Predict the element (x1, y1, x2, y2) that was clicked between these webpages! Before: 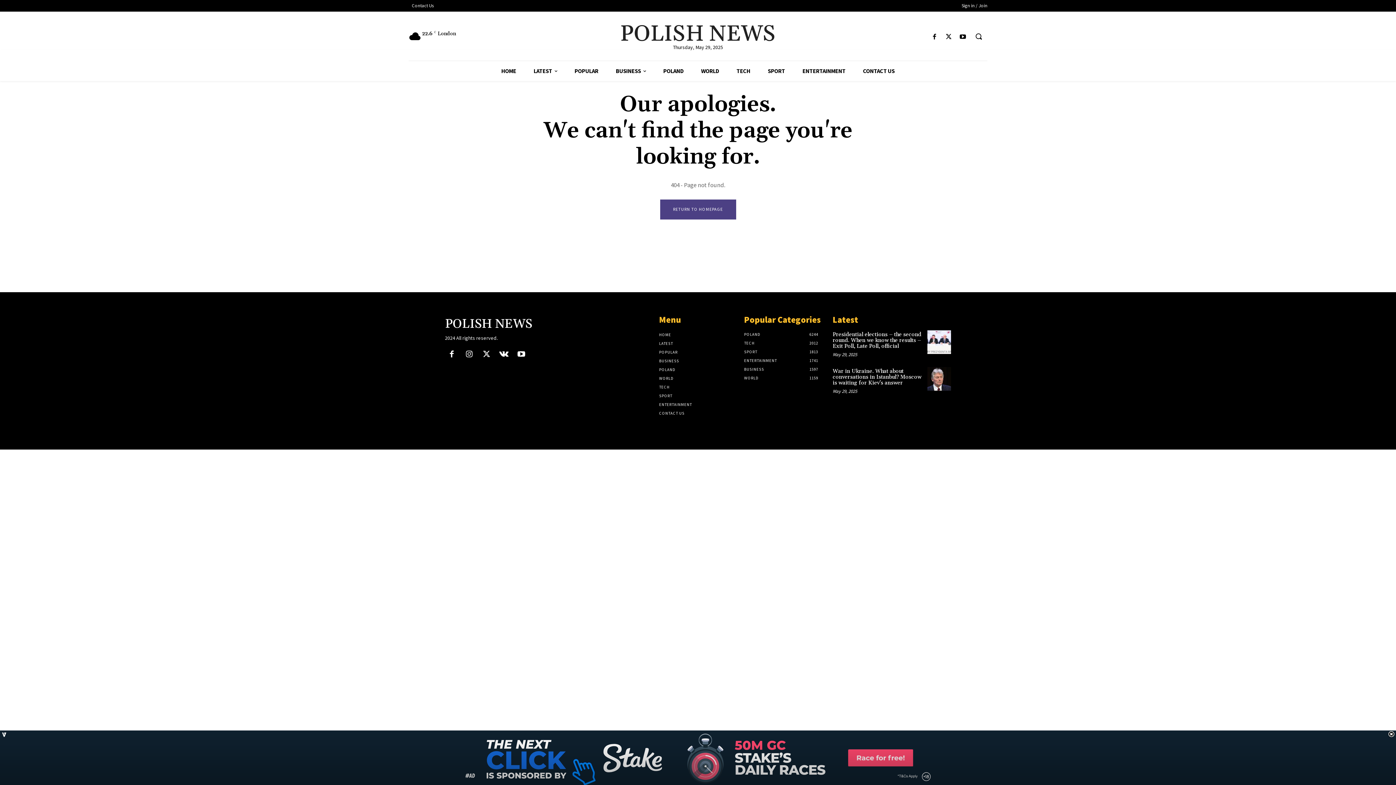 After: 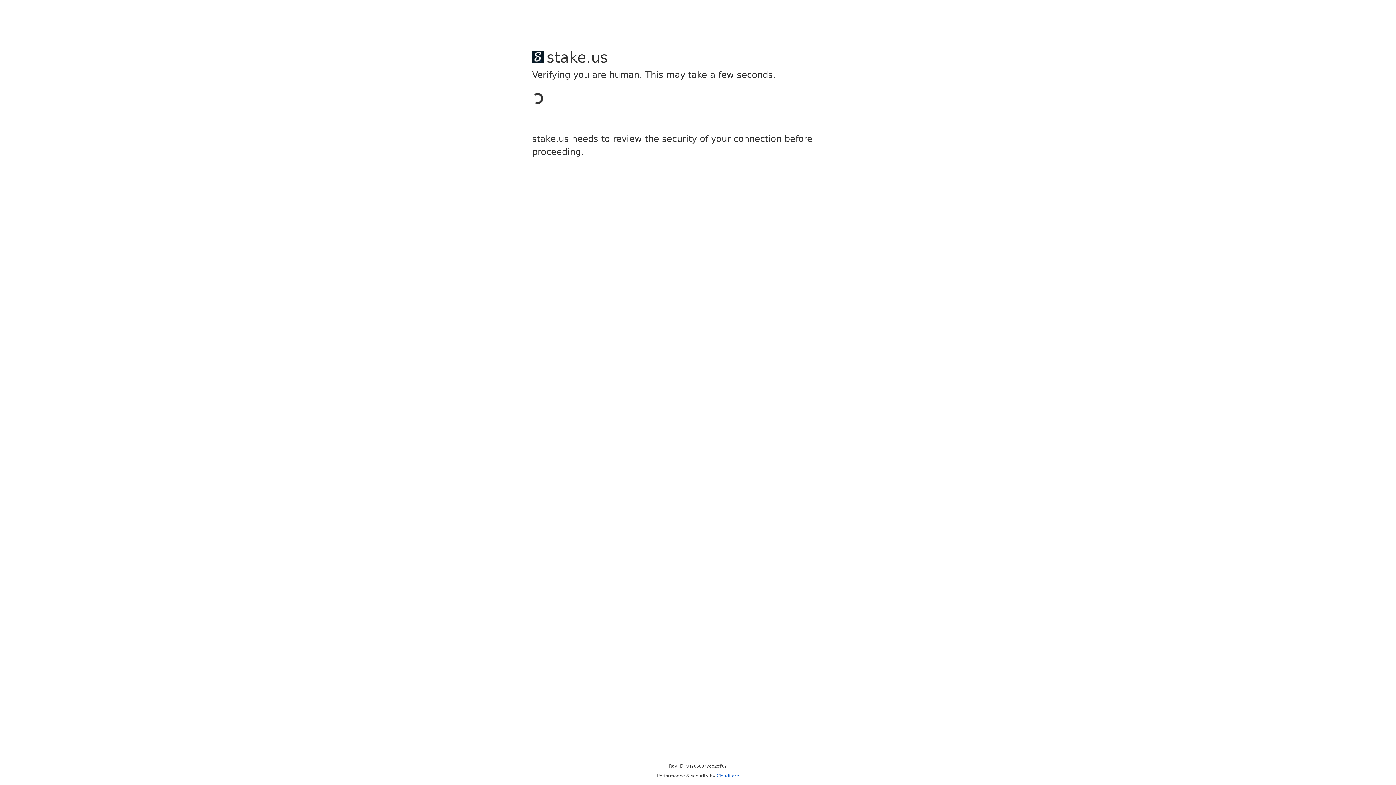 Action: bbox: (744, 358, 777, 363) label: ENTERTAINMENT
1741